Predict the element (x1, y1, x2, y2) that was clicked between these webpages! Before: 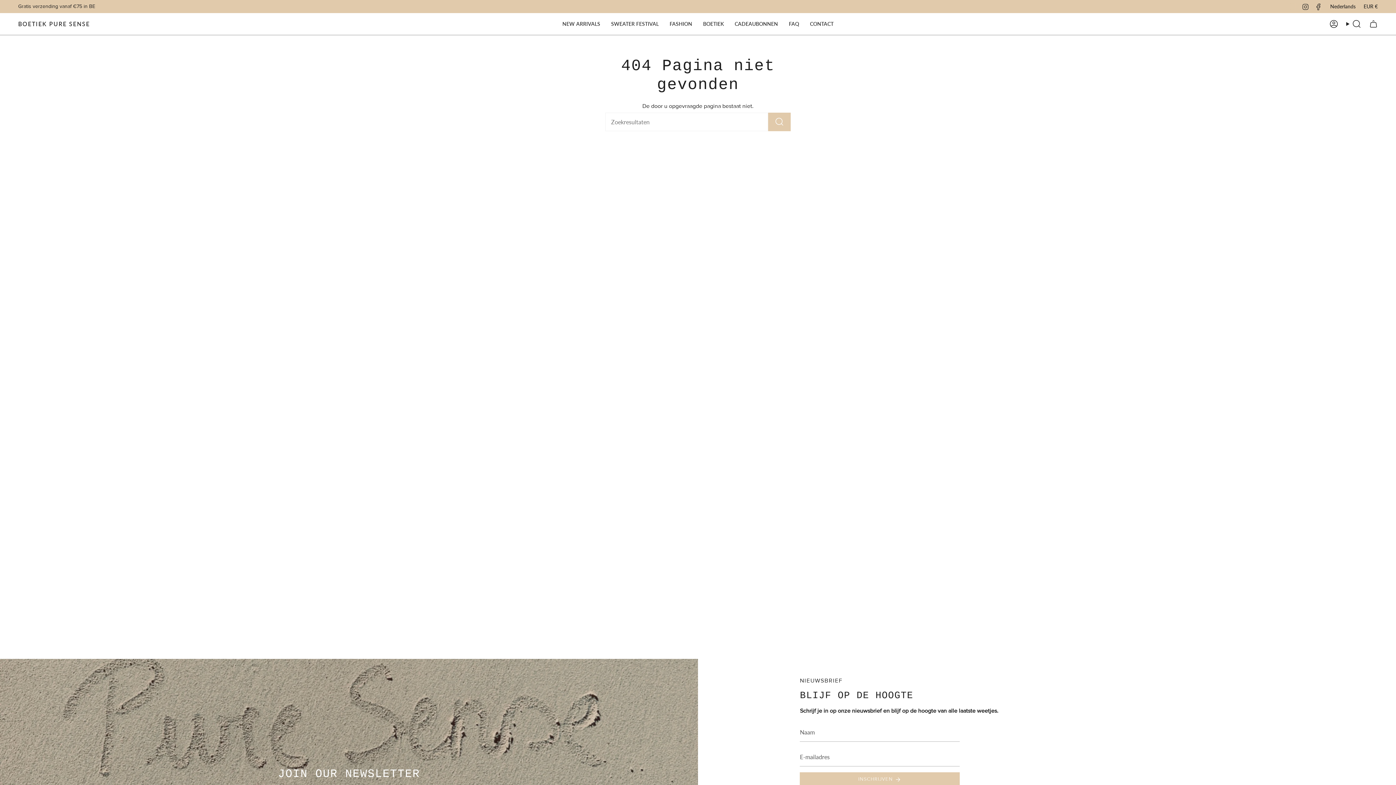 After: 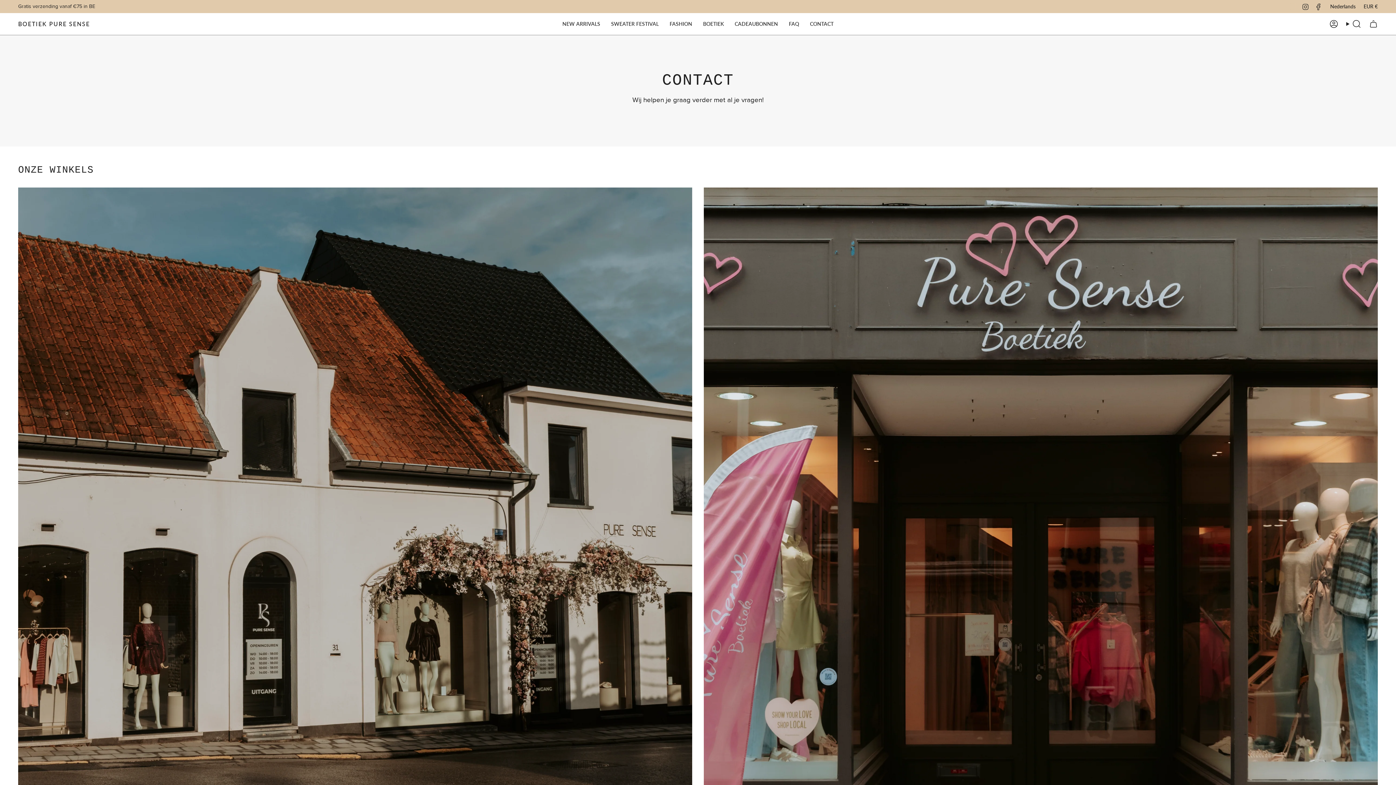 Action: bbox: (804, 14, 839, 33) label: CONTACT